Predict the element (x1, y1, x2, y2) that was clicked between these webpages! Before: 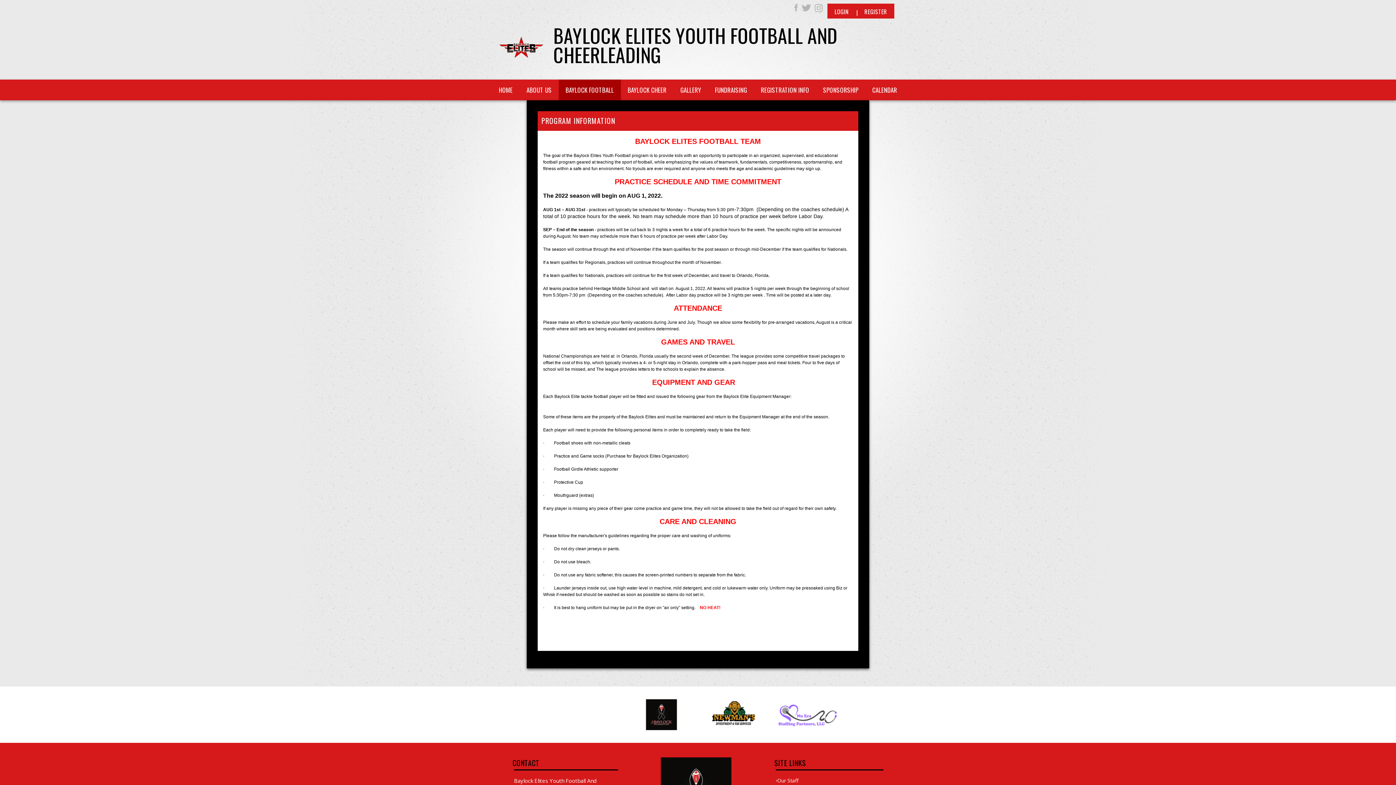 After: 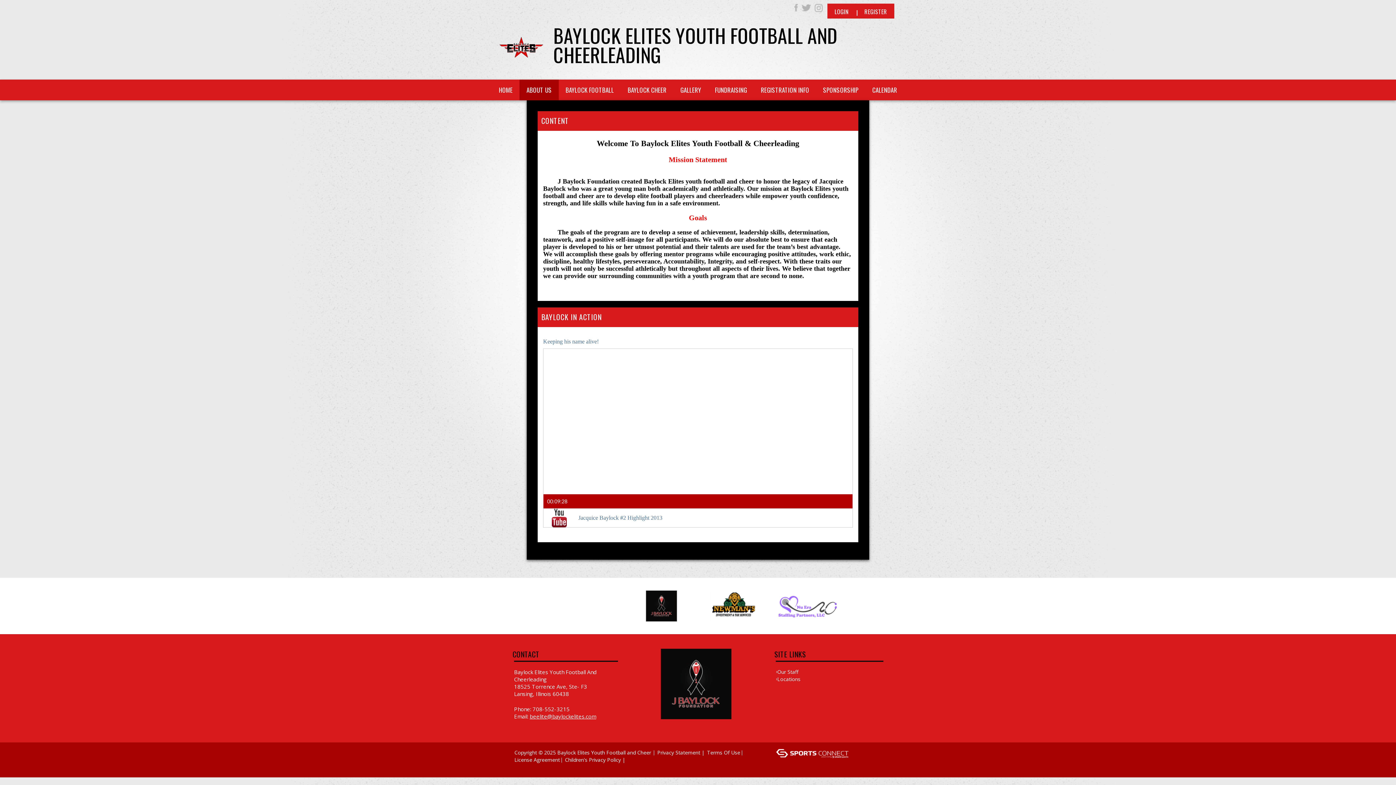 Action: label: ABOUT US bbox: (519, 79, 558, 100)